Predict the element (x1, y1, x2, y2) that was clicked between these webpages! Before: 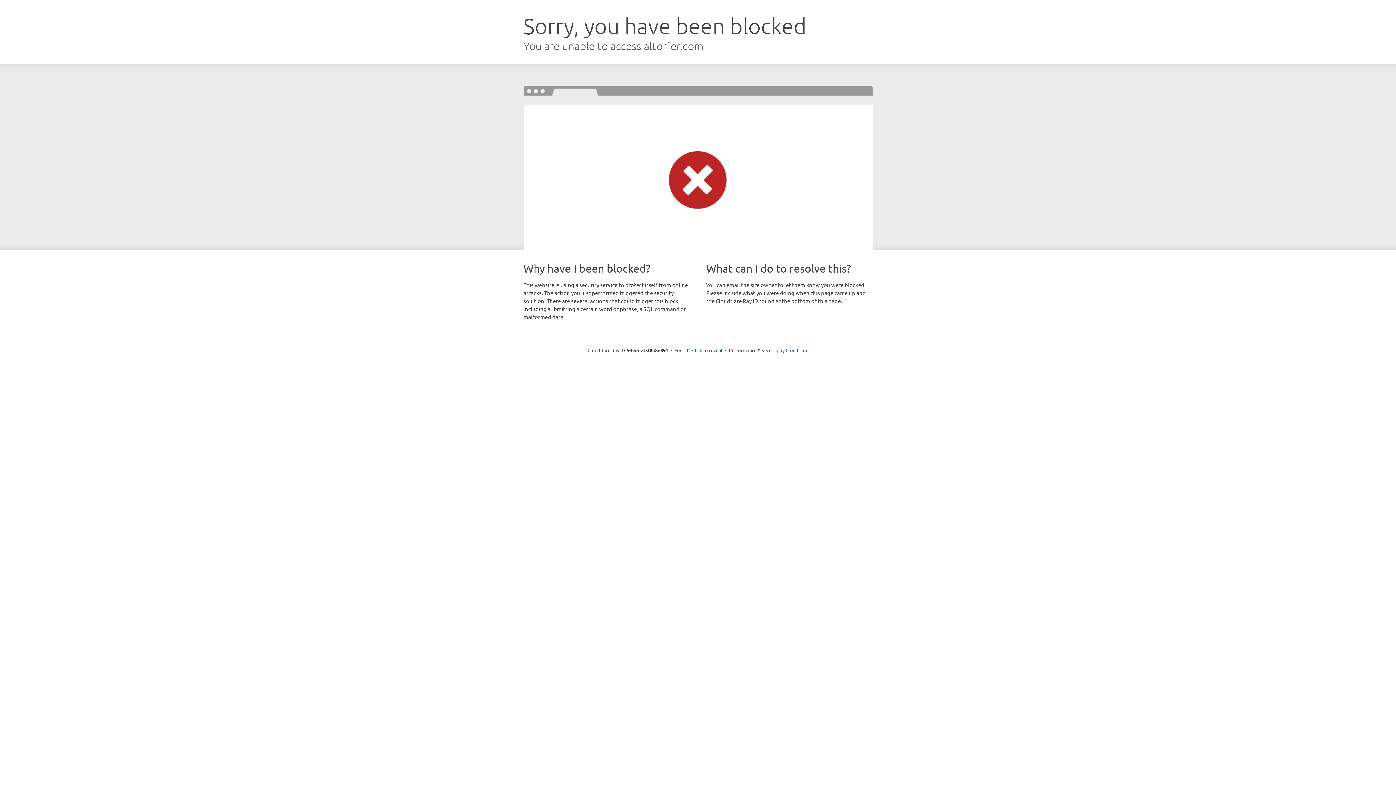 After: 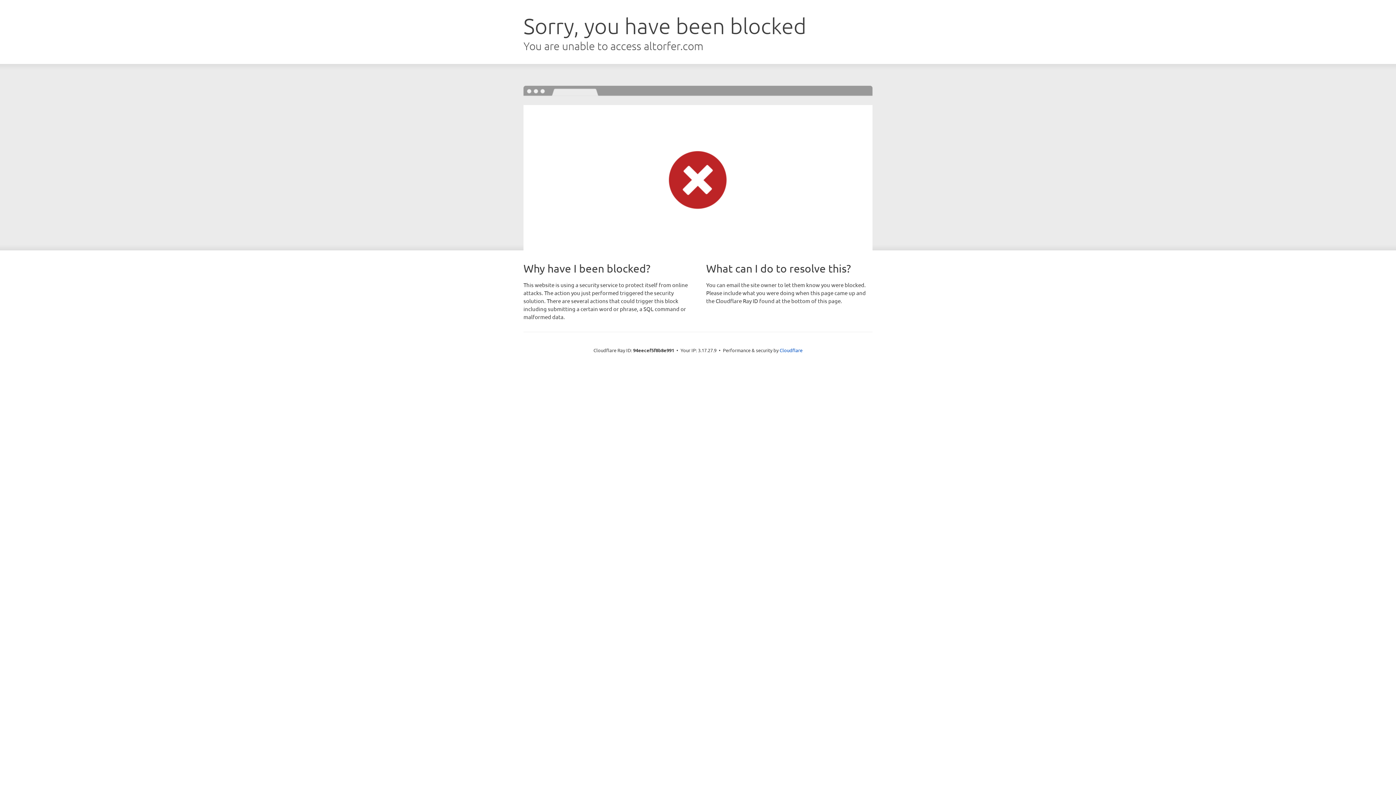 Action: bbox: (692, 346, 722, 353) label: Click to reveal